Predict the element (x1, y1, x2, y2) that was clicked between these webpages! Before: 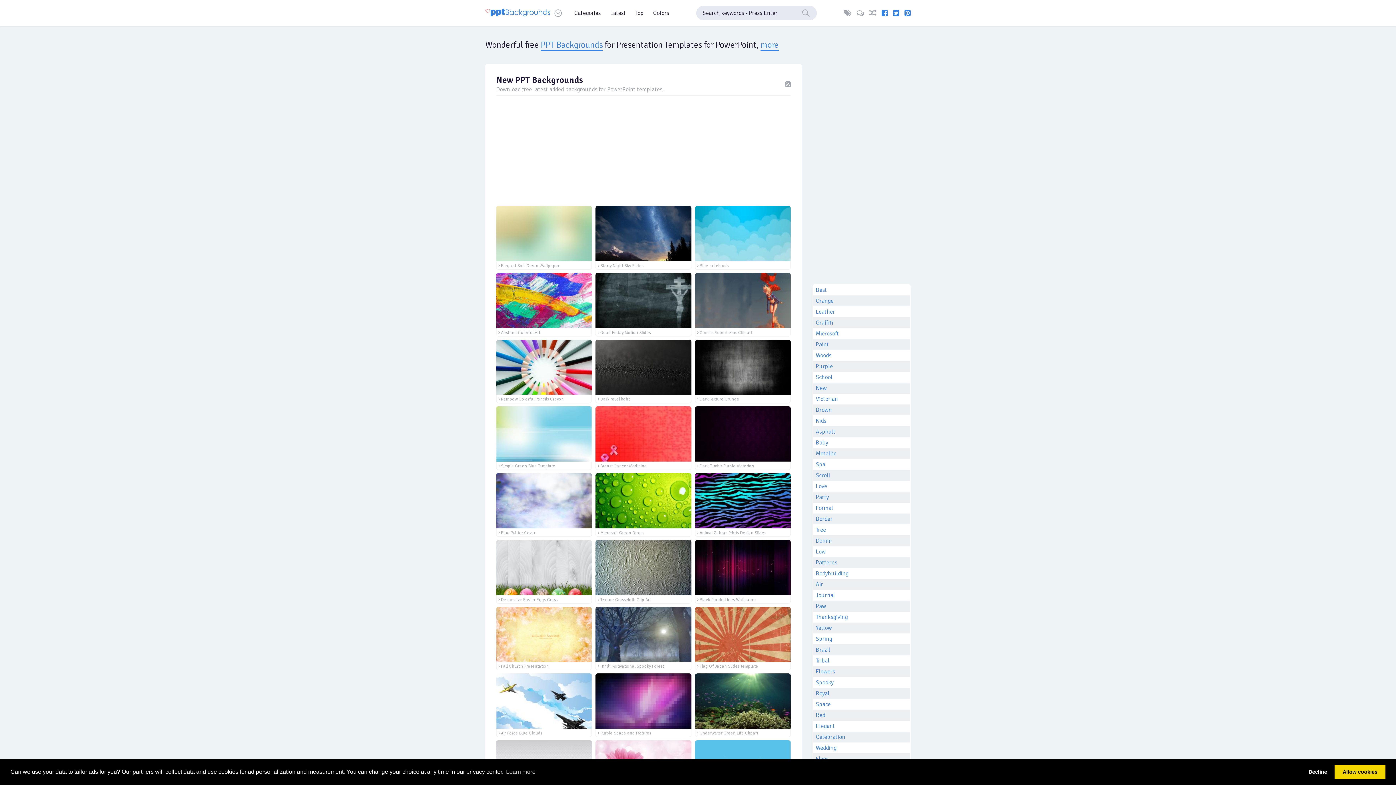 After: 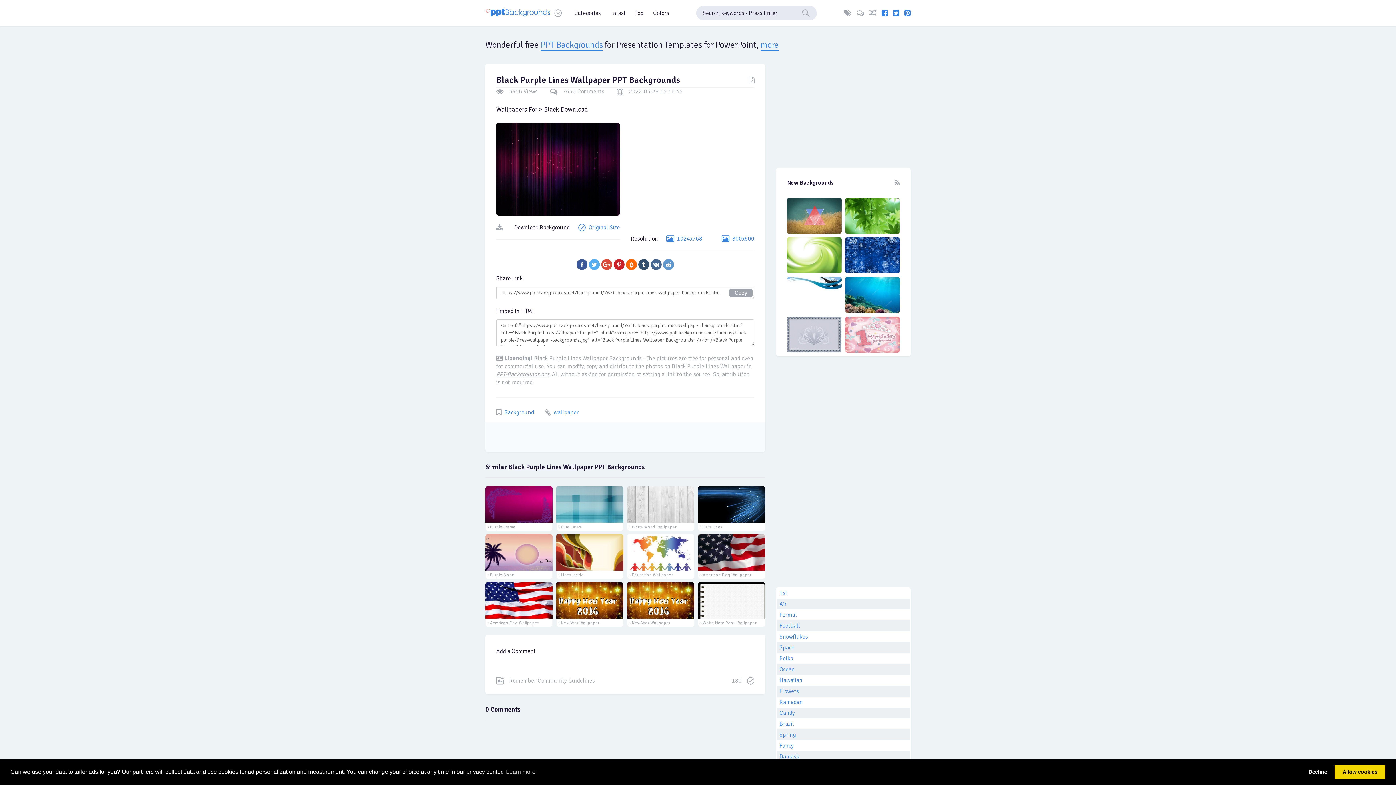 Action: label:  Black Purple Lines Wallpaper bbox: (695, 540, 790, 603)